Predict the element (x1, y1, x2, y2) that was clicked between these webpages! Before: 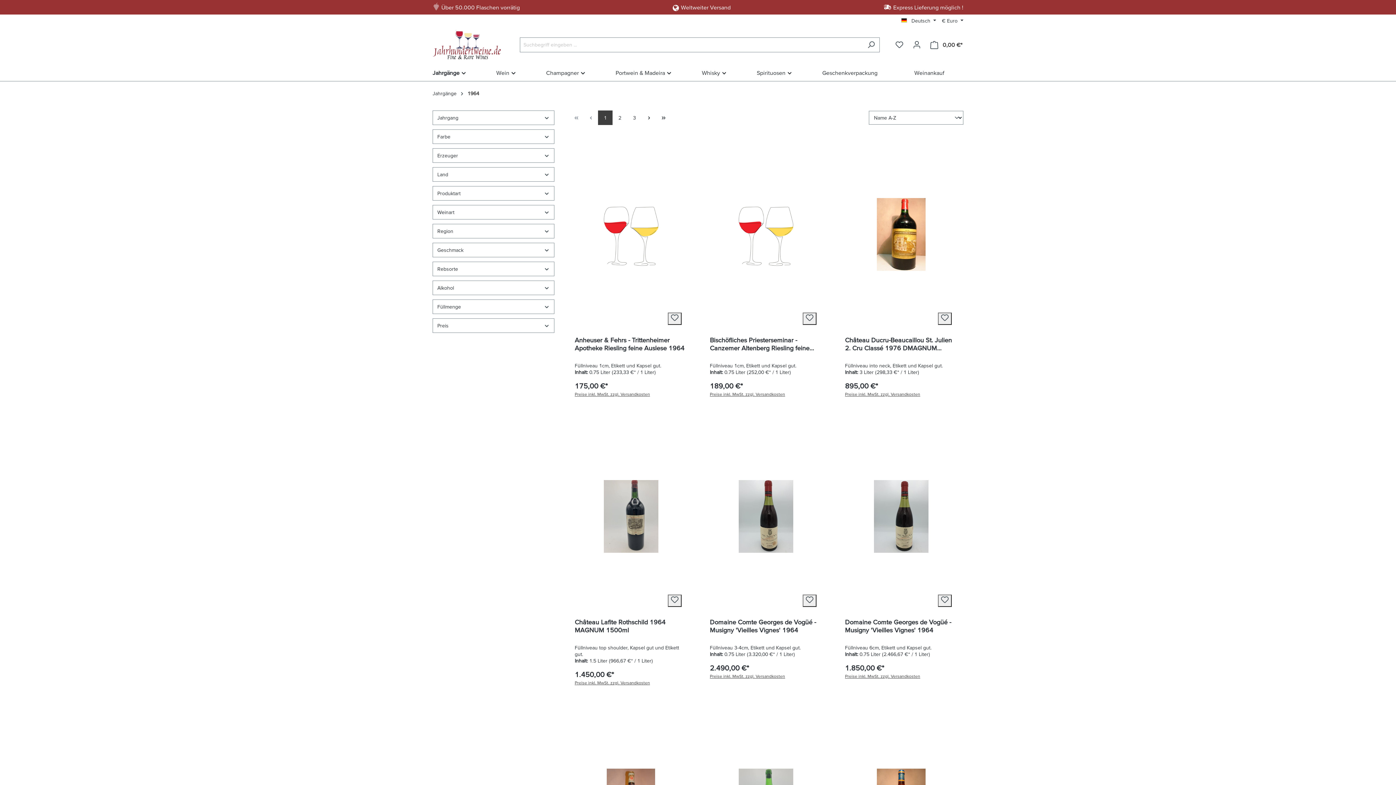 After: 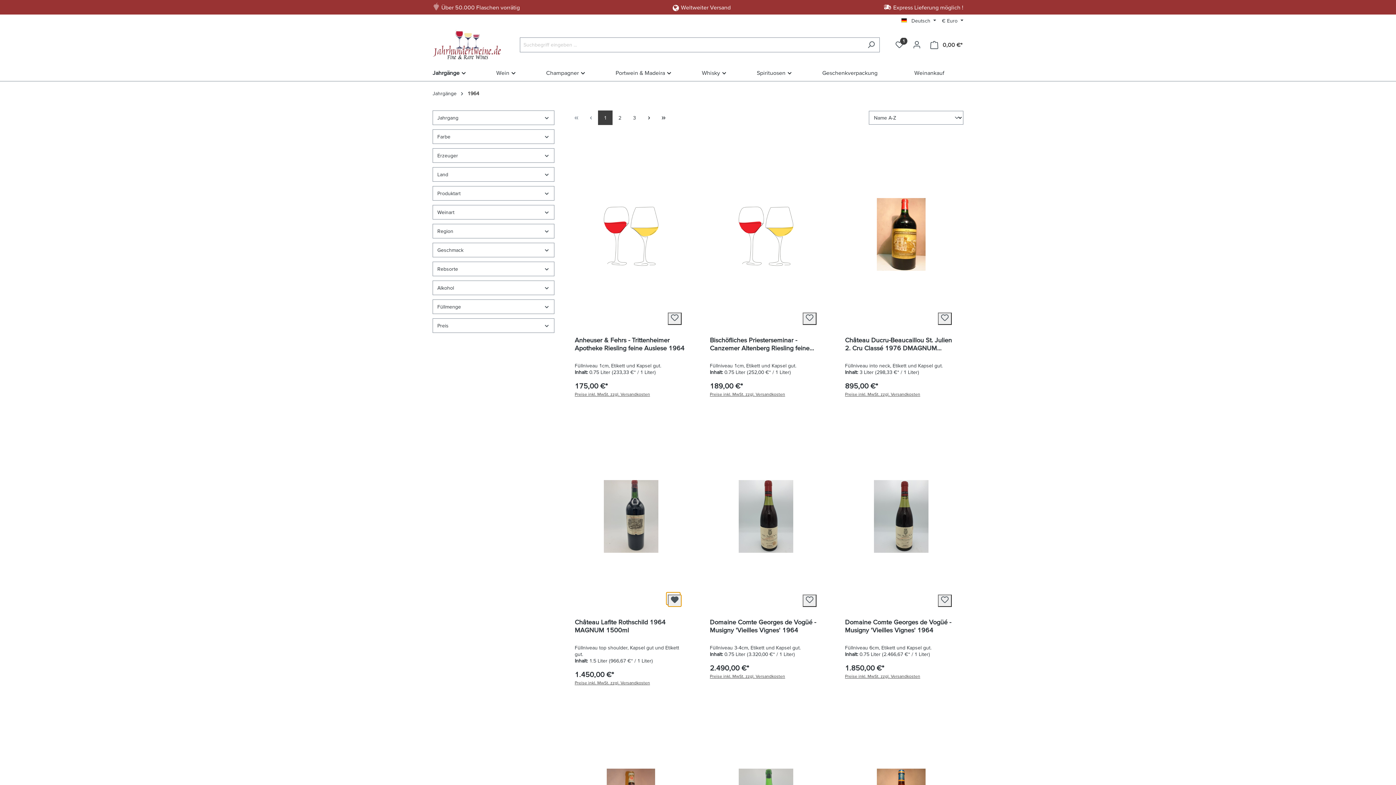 Action: bbox: (667, 594, 681, 607)